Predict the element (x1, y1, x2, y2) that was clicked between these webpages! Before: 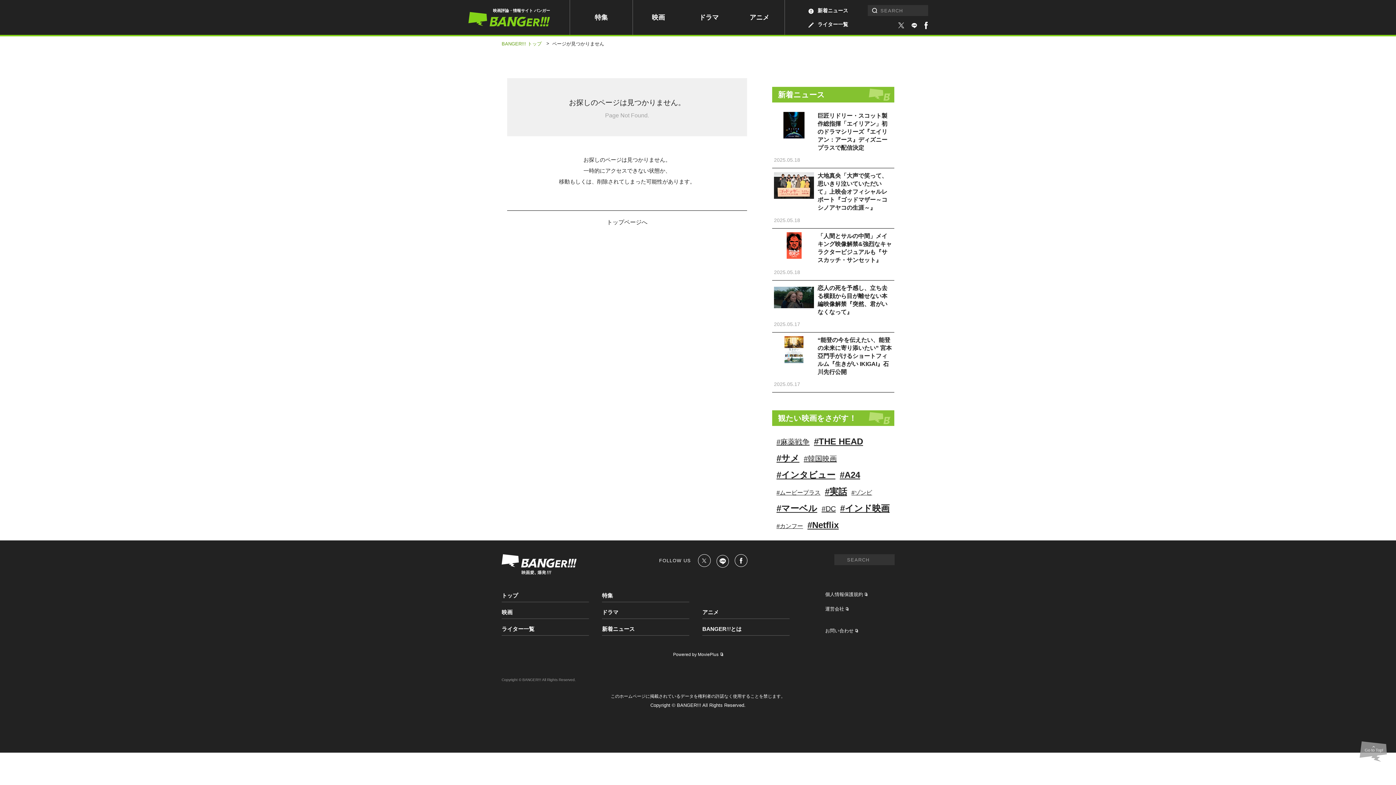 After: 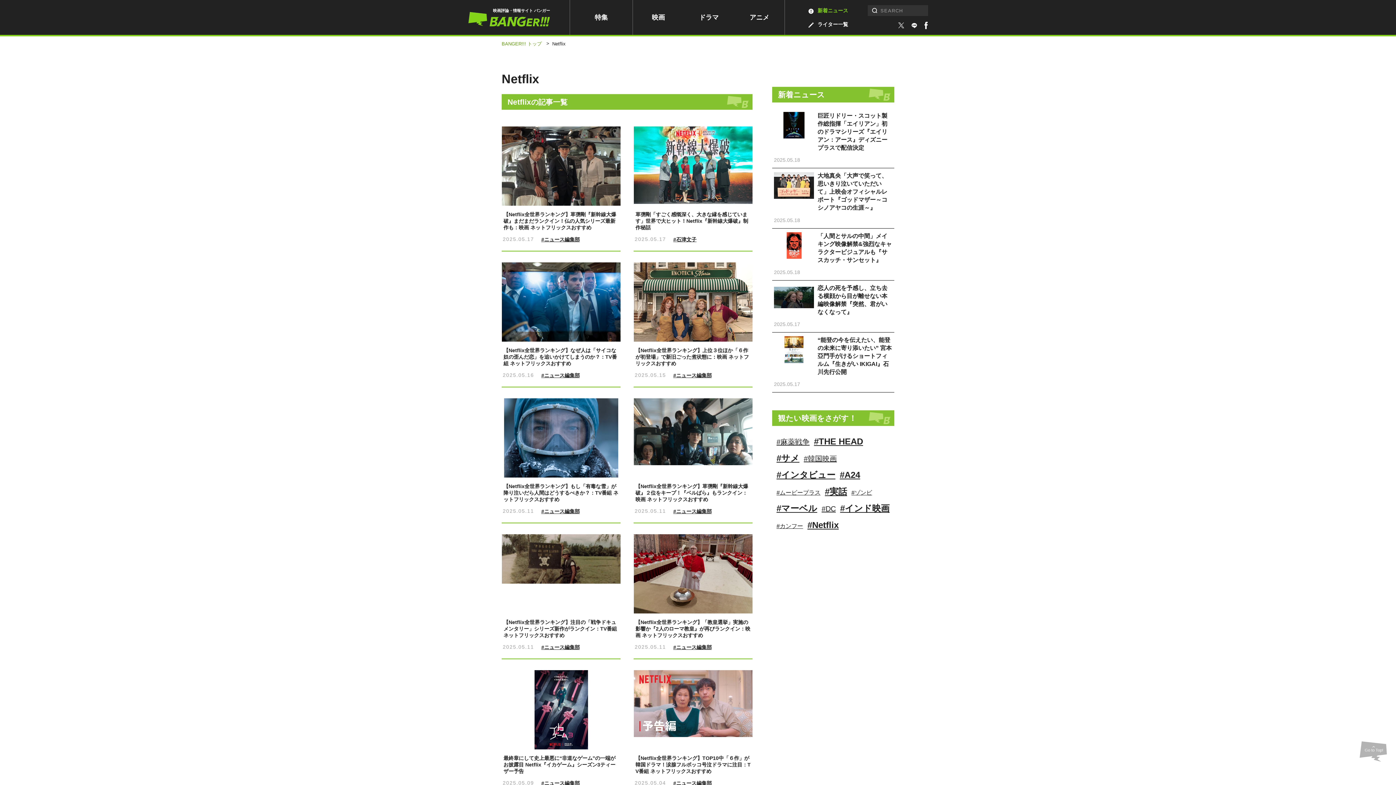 Action: bbox: (807, 520, 838, 530) label: #Netflix